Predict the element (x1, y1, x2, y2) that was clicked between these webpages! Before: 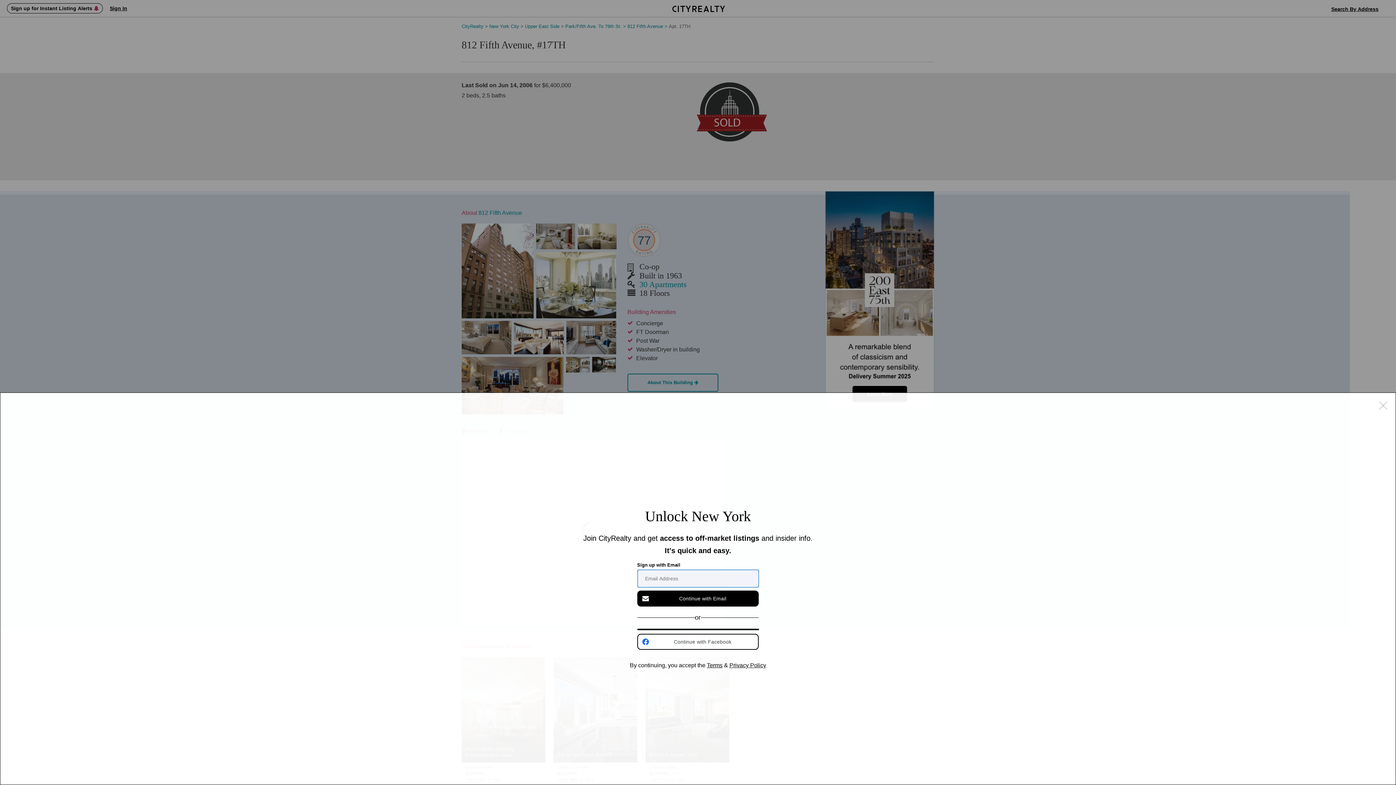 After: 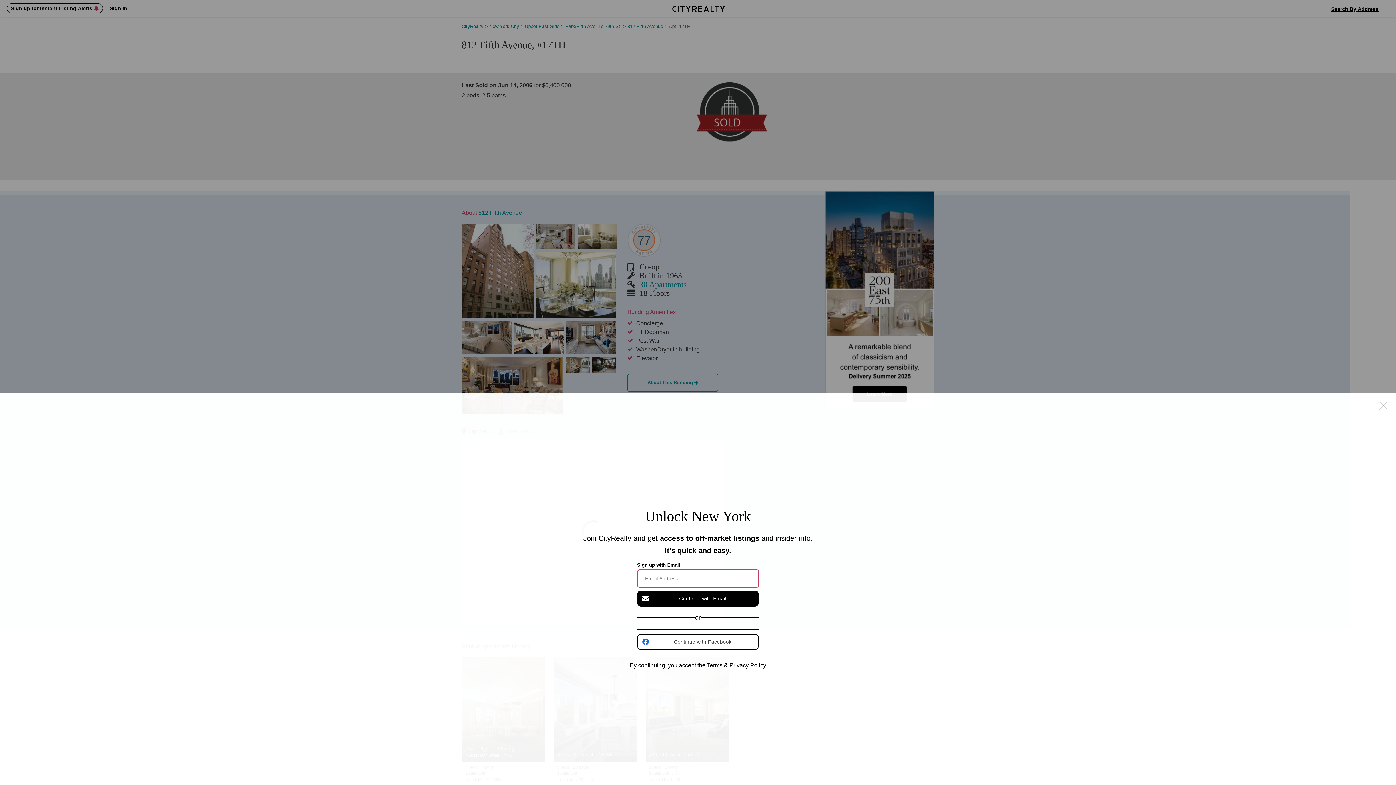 Action: bbox: (707, 662, 722, 668) label: Terms